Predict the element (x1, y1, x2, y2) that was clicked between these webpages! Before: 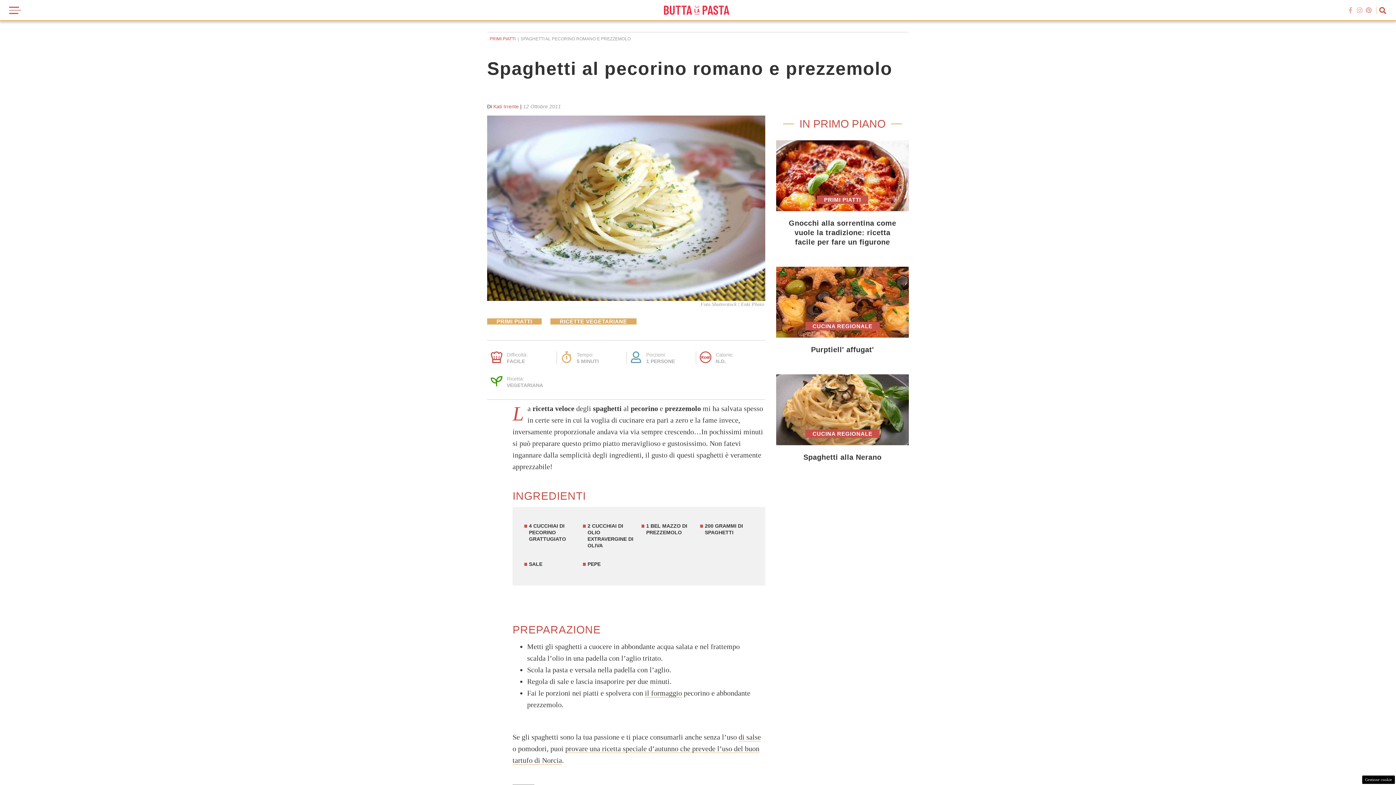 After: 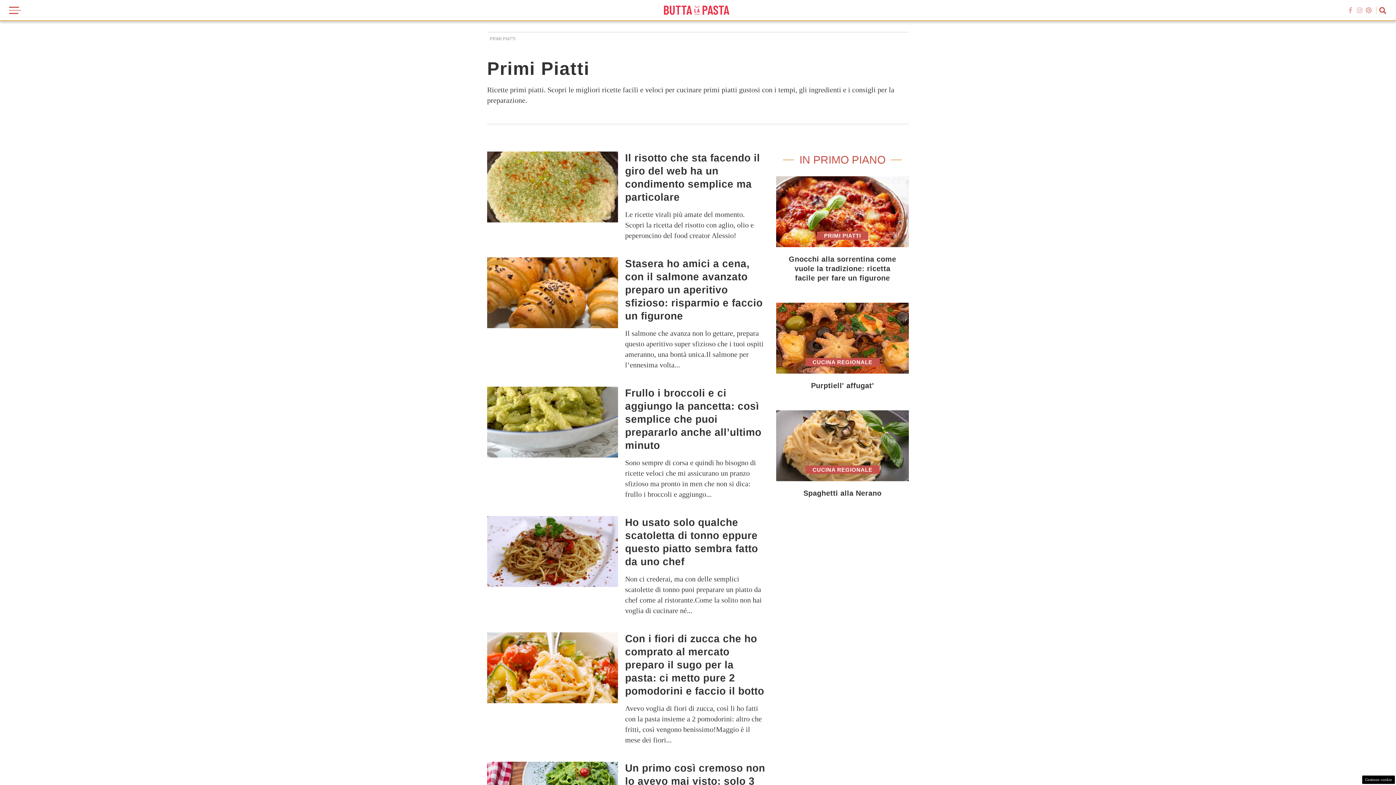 Action: label: PRIMI PIATTI bbox: (489, 36, 515, 41)